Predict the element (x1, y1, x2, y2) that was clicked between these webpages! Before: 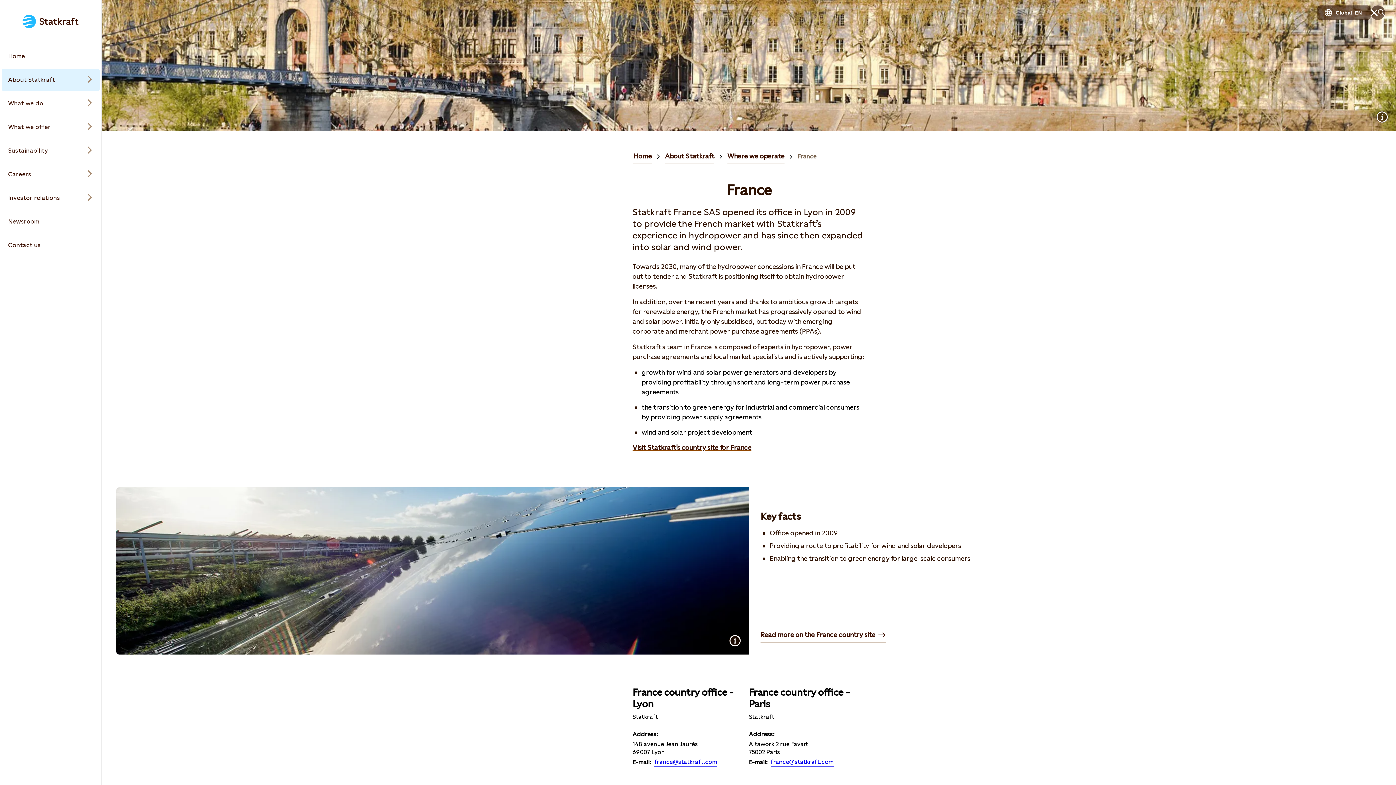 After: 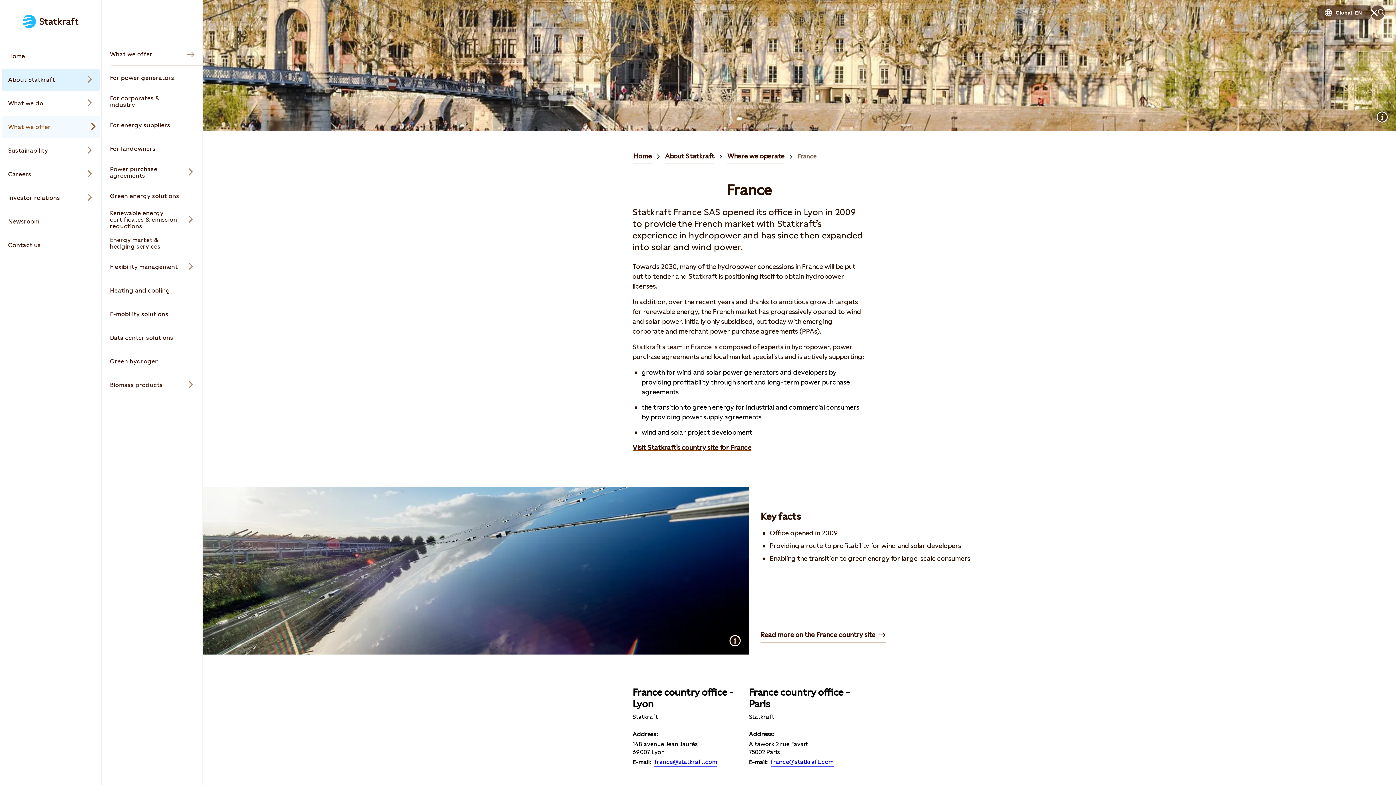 Action: label: Open submenu for What we offer bbox: (1, 116, 99, 138)